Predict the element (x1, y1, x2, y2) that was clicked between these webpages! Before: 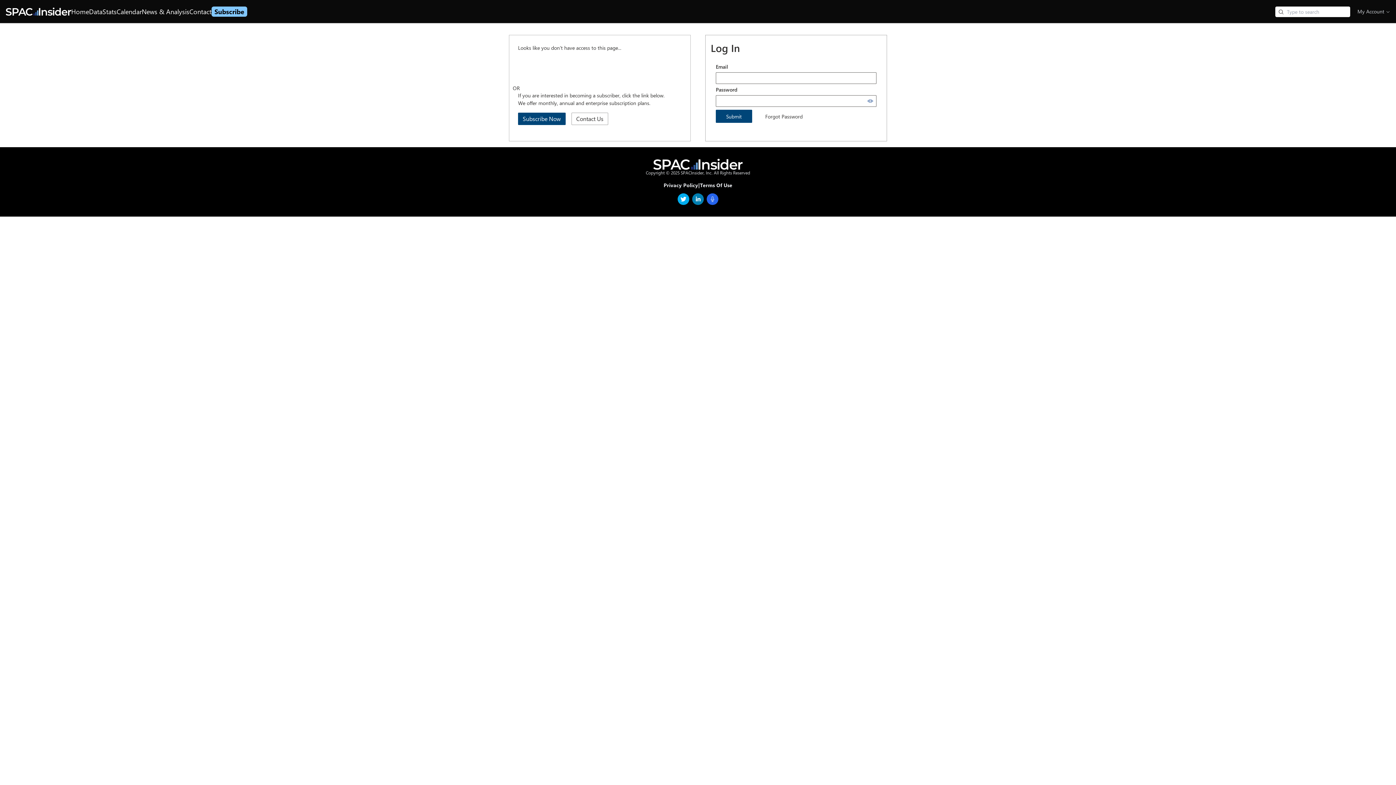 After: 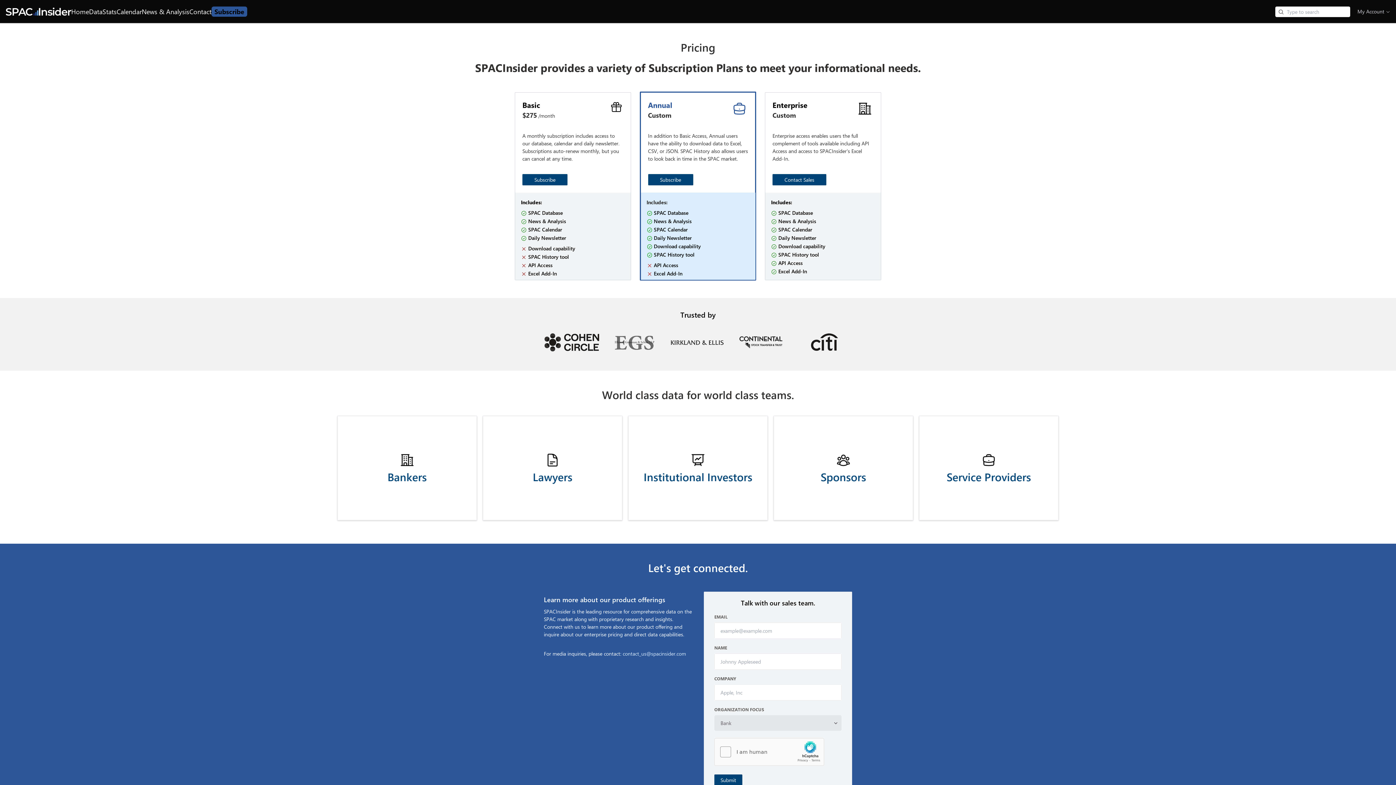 Action: label: Subscribe bbox: (214, 7, 244, 15)